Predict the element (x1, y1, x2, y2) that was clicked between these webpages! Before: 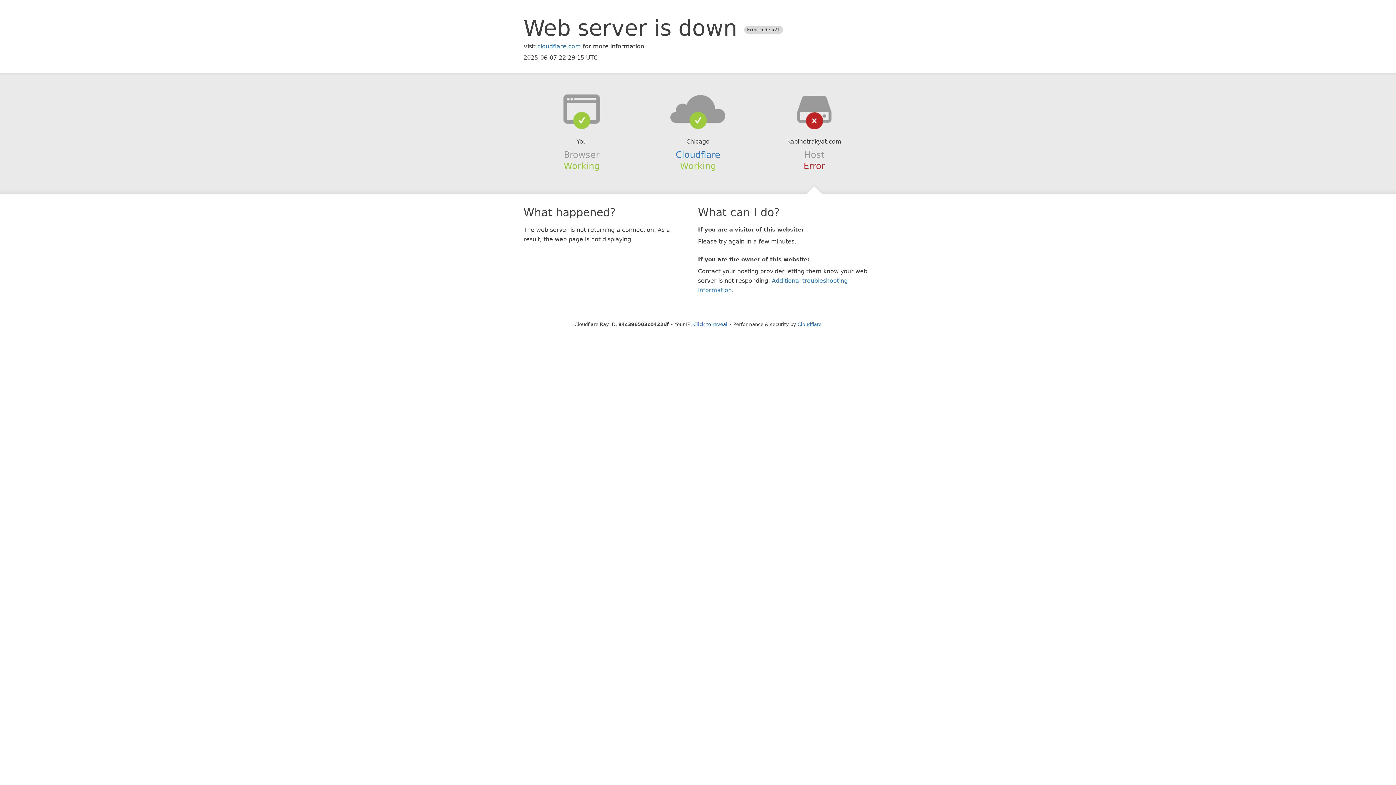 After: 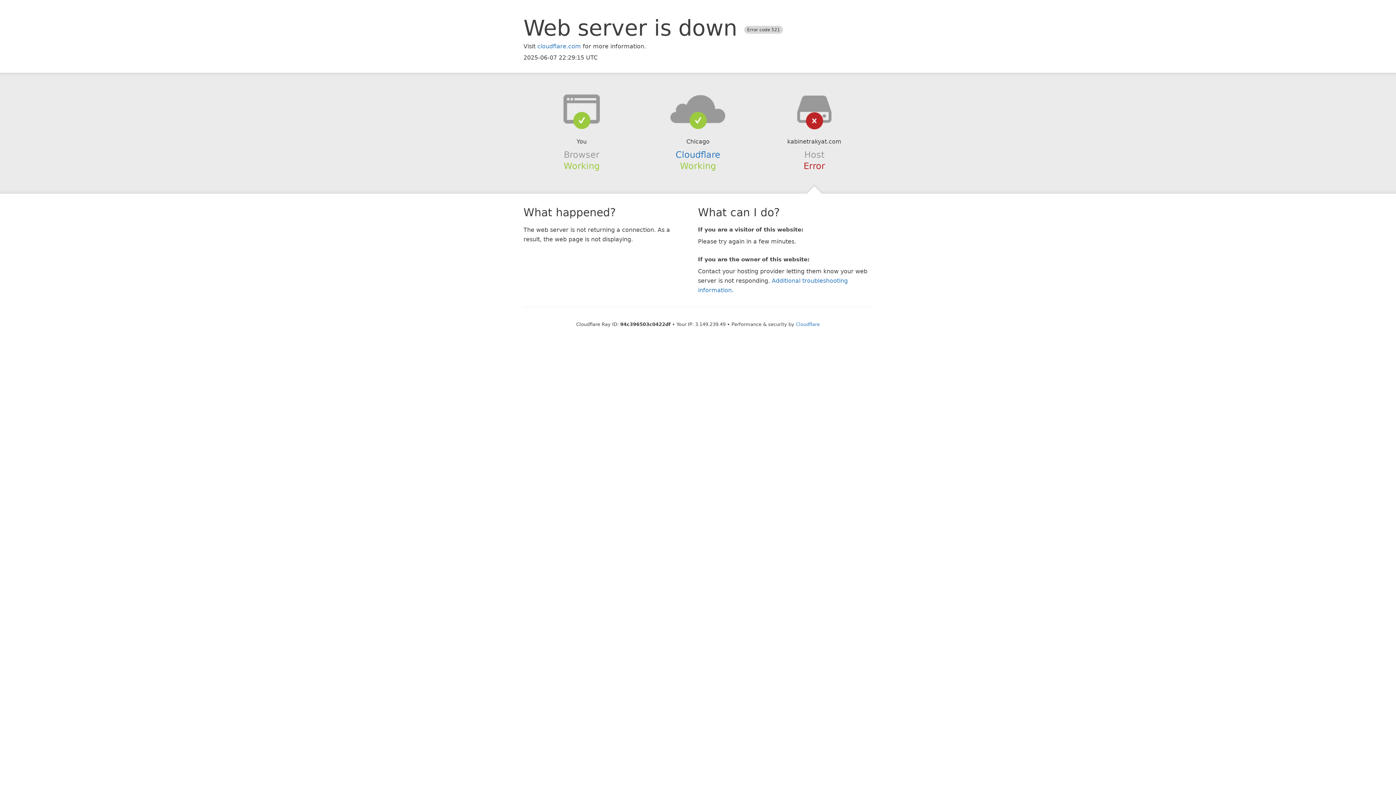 Action: bbox: (693, 321, 727, 327) label: Click to reveal